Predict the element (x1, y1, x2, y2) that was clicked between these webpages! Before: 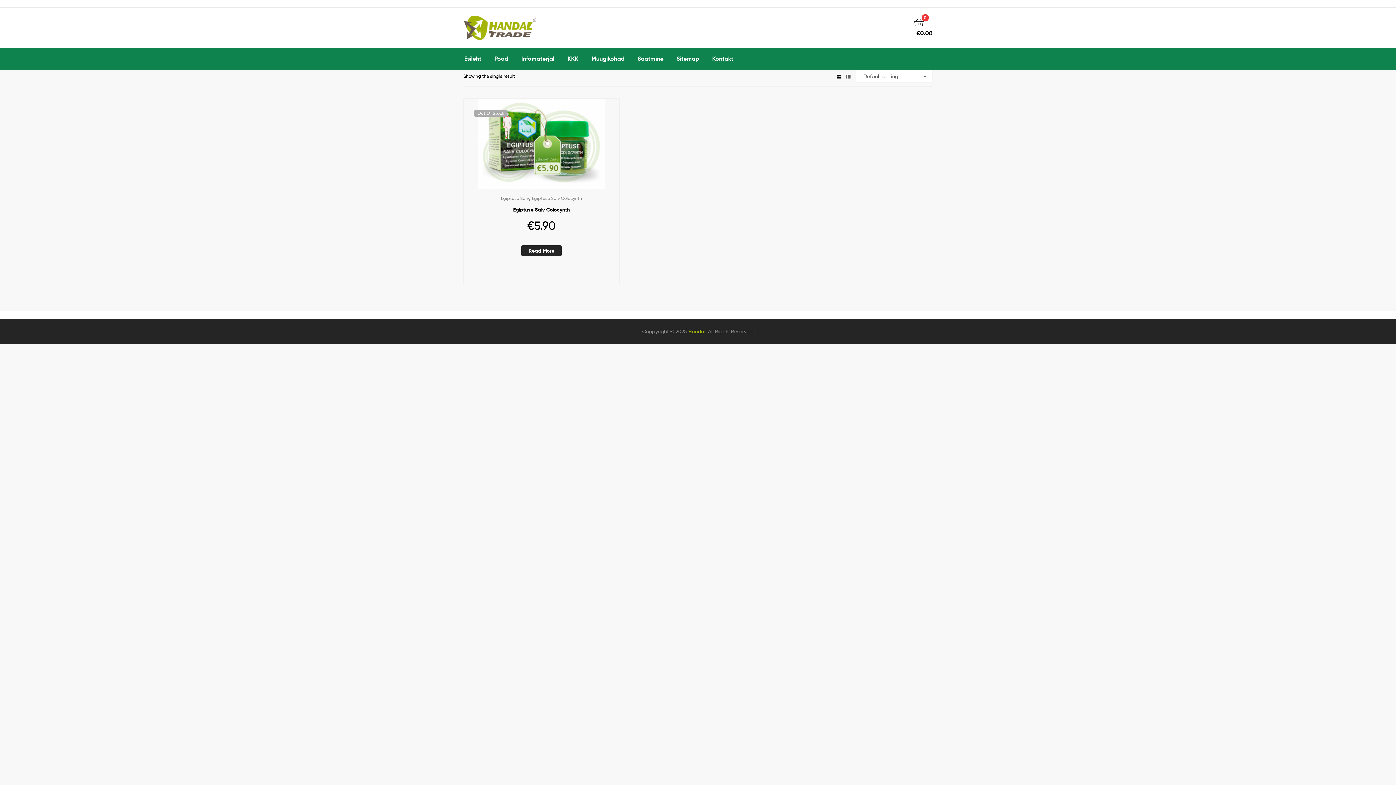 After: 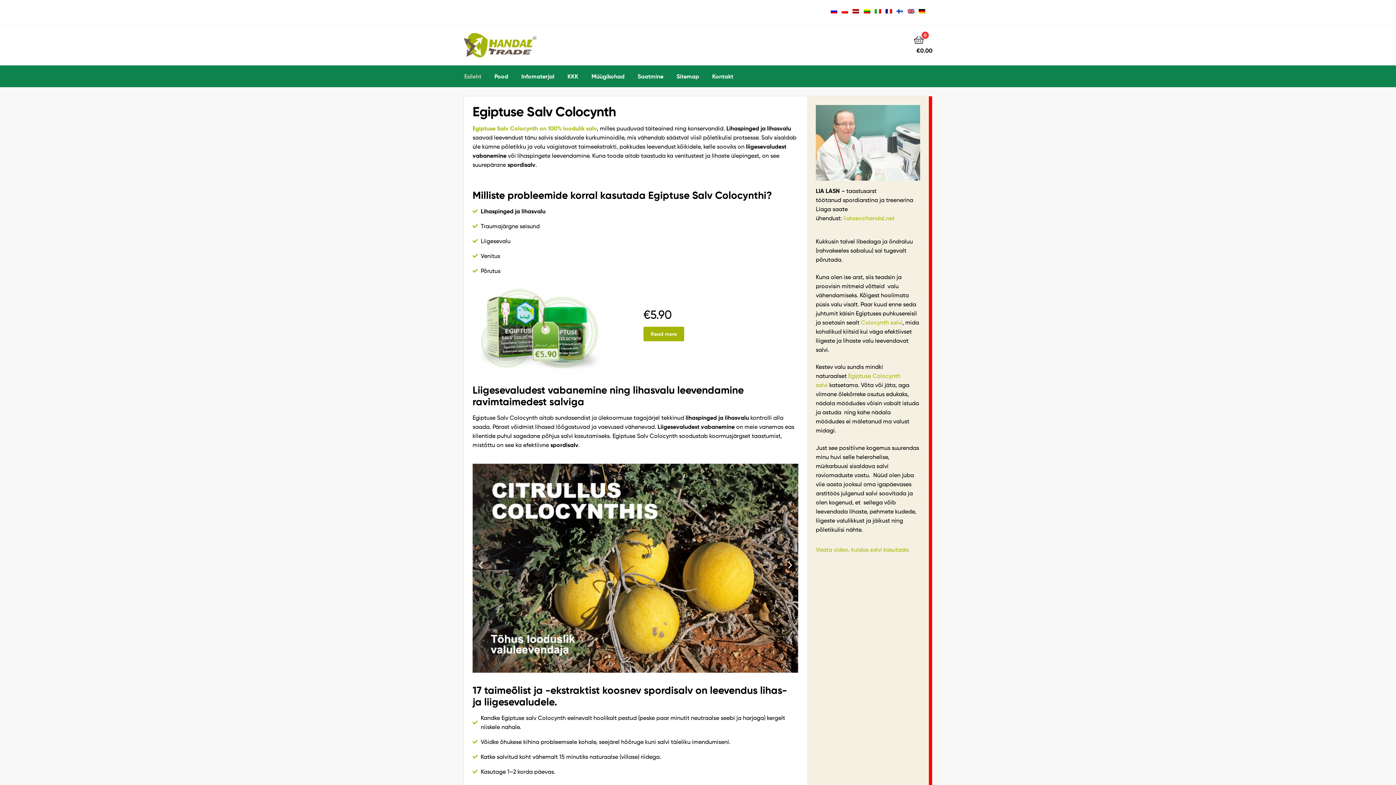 Action: label: Esileht bbox: (458, 47, 487, 69)